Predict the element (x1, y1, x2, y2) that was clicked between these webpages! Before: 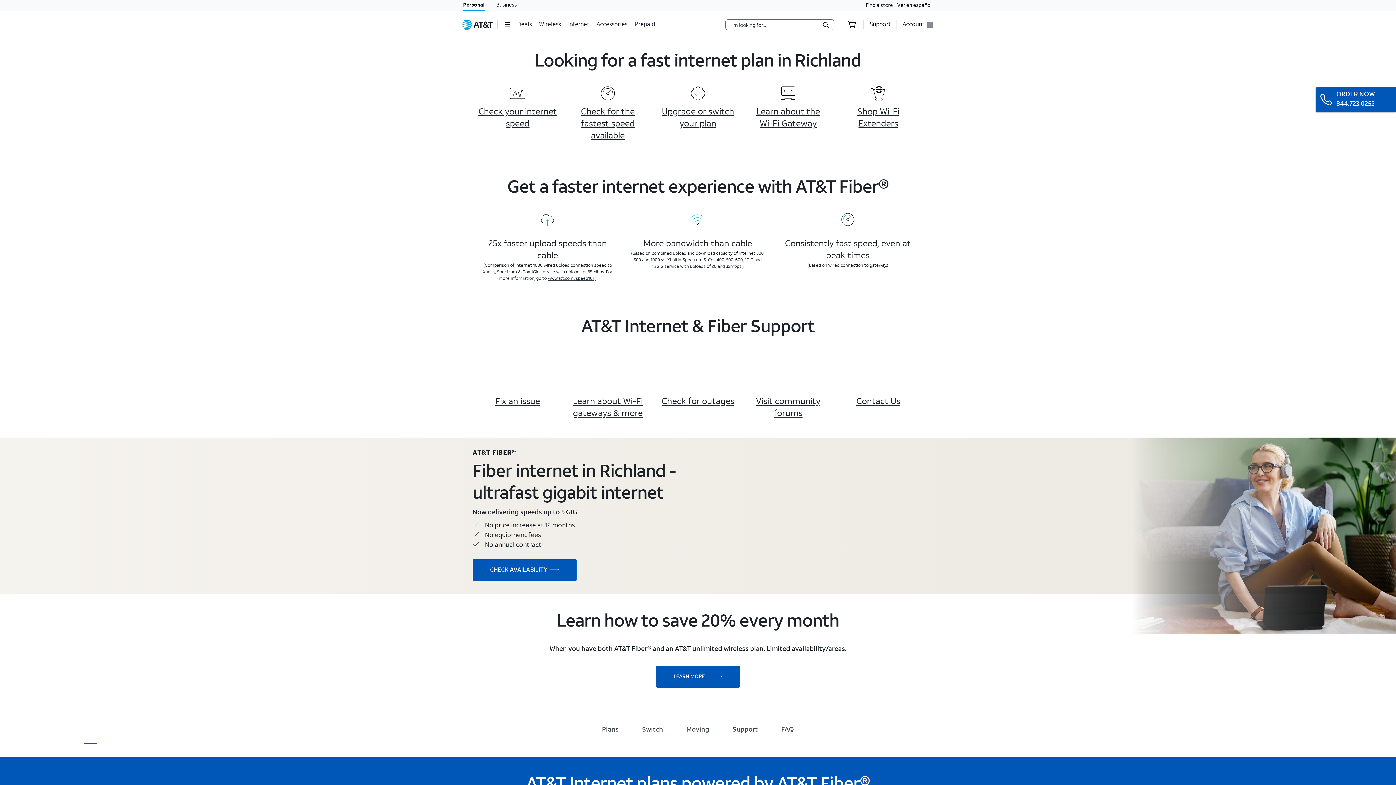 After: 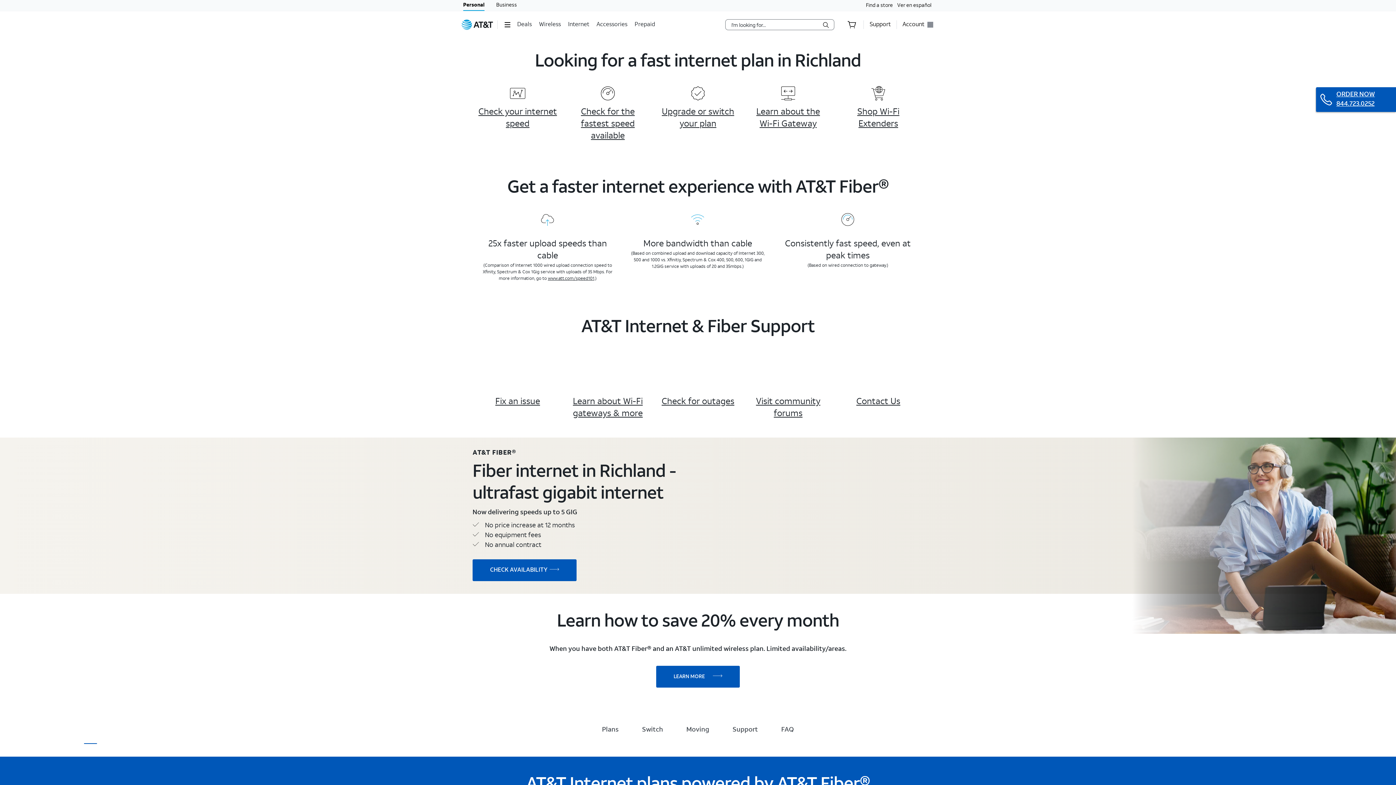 Action: bbox: (1316, 87, 1396, 112) label: ORDER NOW
844.723.0252